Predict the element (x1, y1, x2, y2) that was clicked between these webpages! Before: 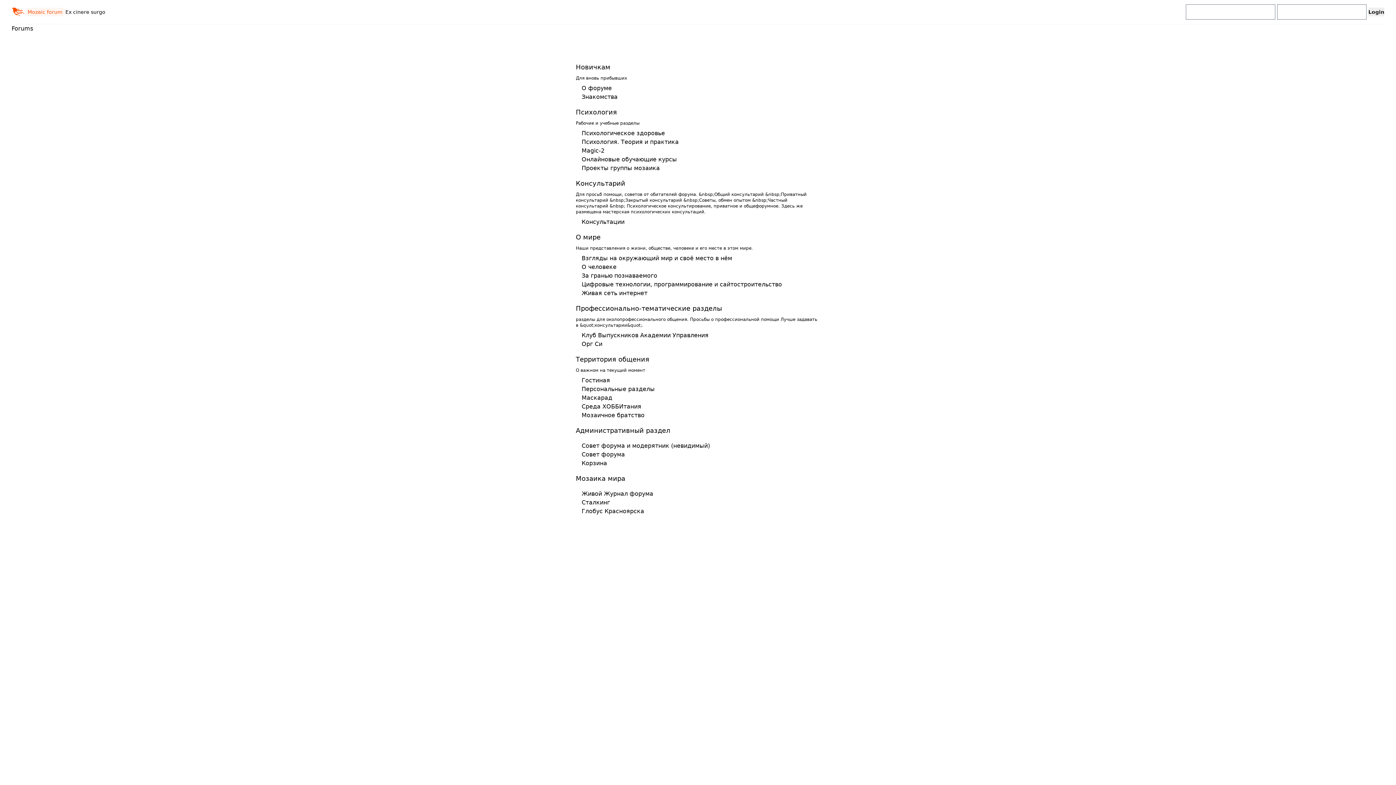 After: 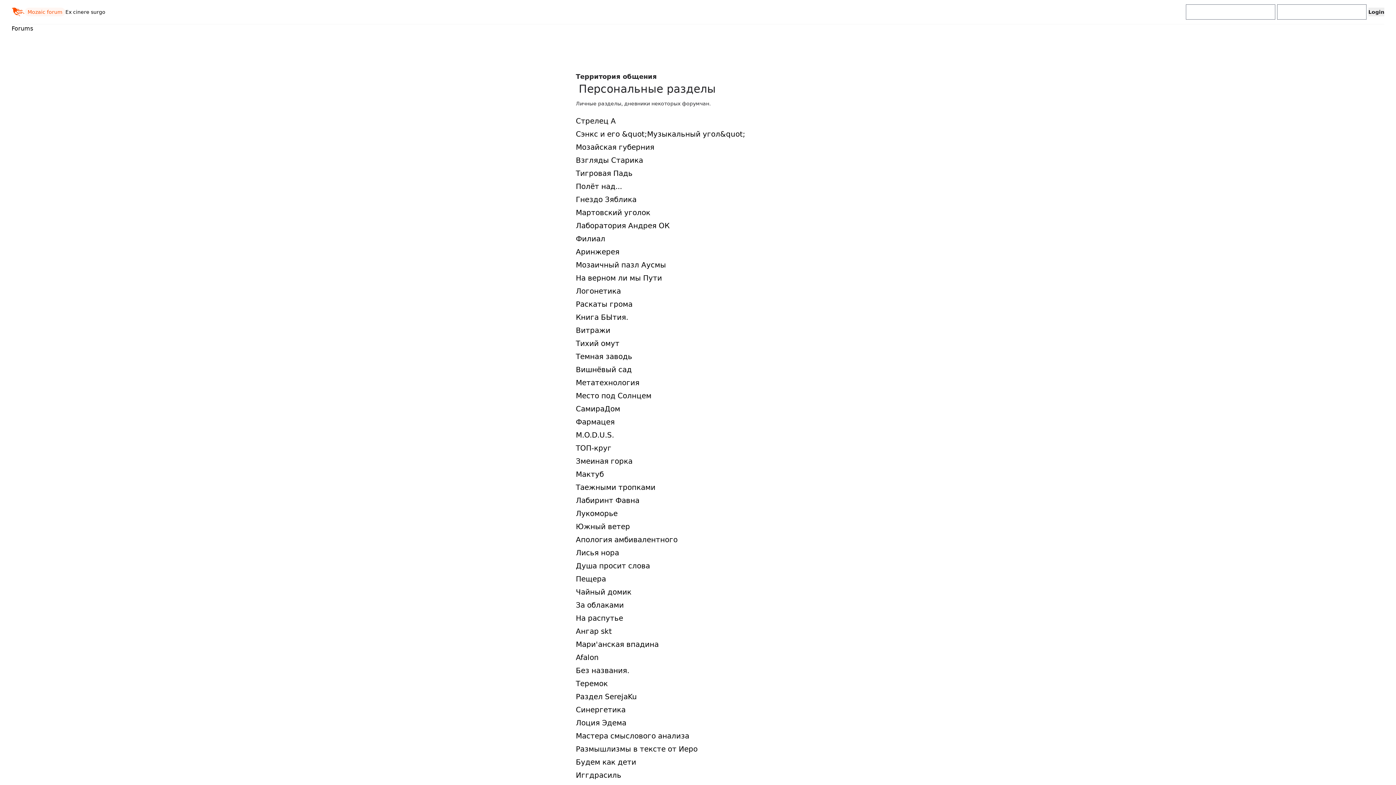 Action: bbox: (576, 385, 660, 392) label: Персональные разделы